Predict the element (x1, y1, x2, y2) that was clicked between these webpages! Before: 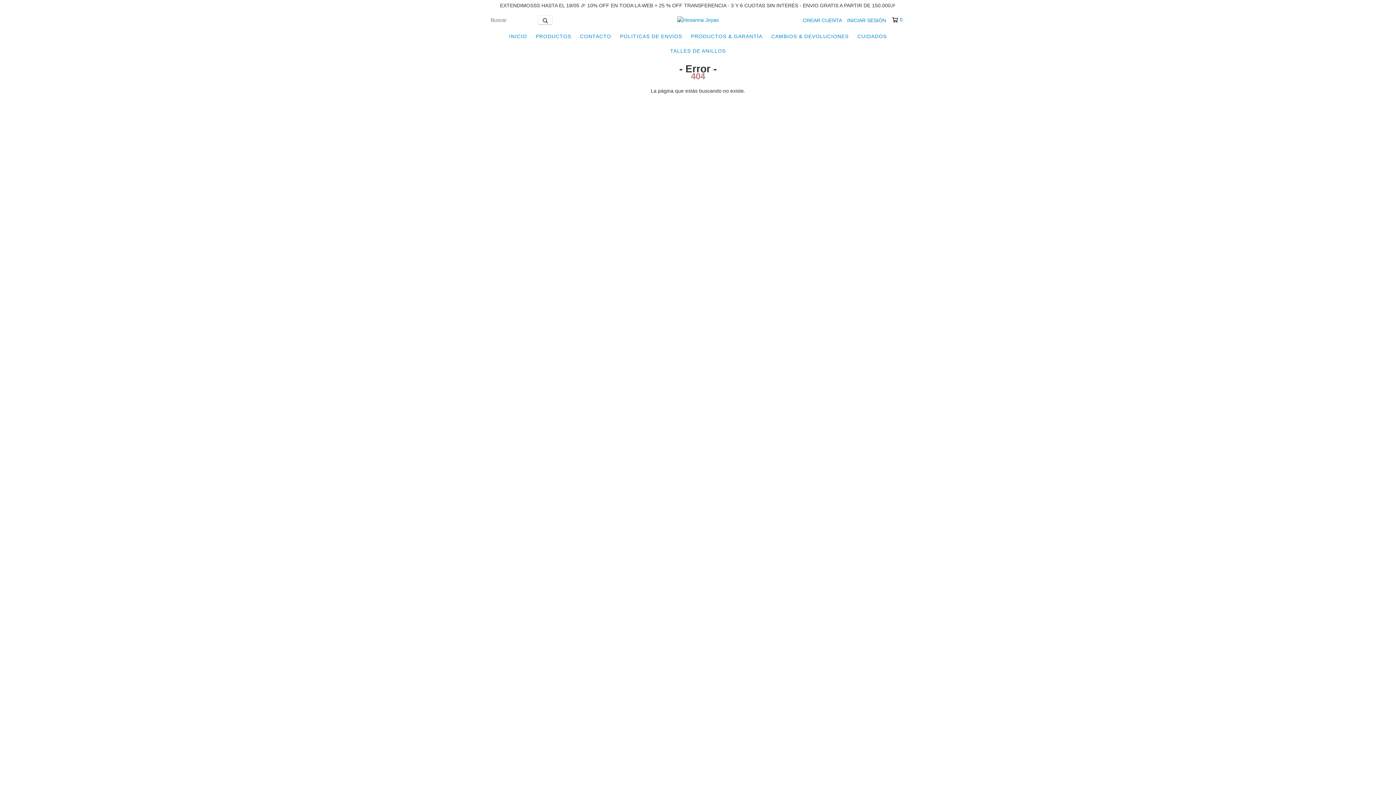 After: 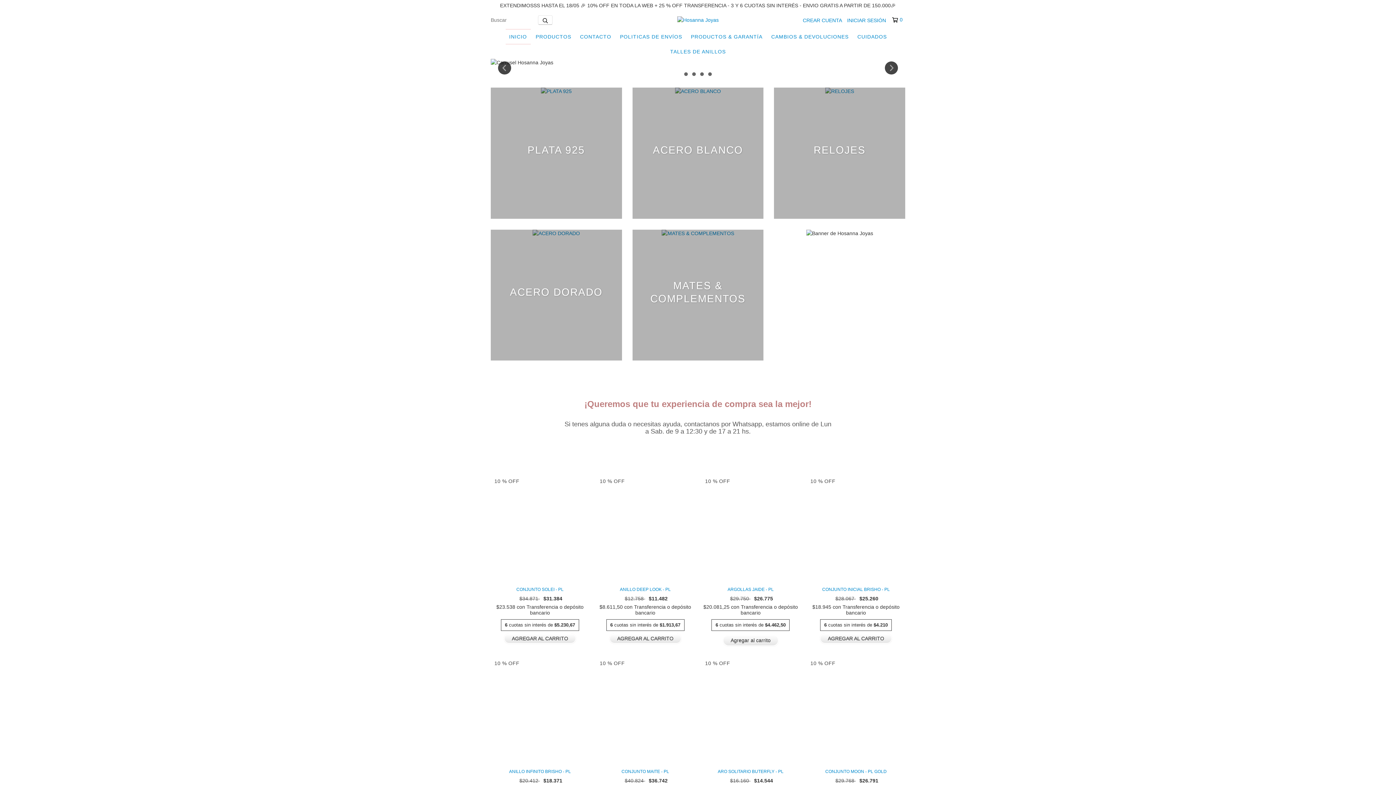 Action: label: INICIO bbox: (505, 29, 530, 43)